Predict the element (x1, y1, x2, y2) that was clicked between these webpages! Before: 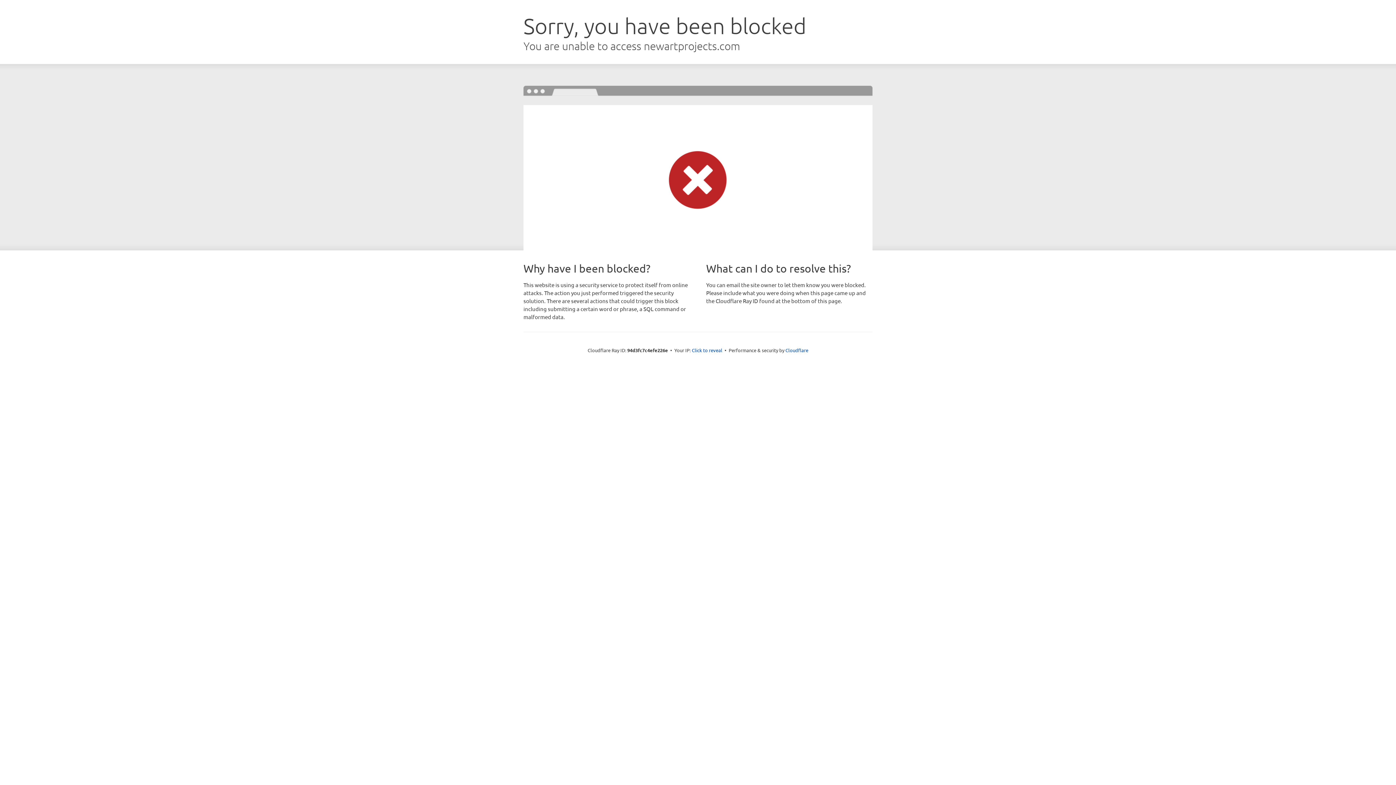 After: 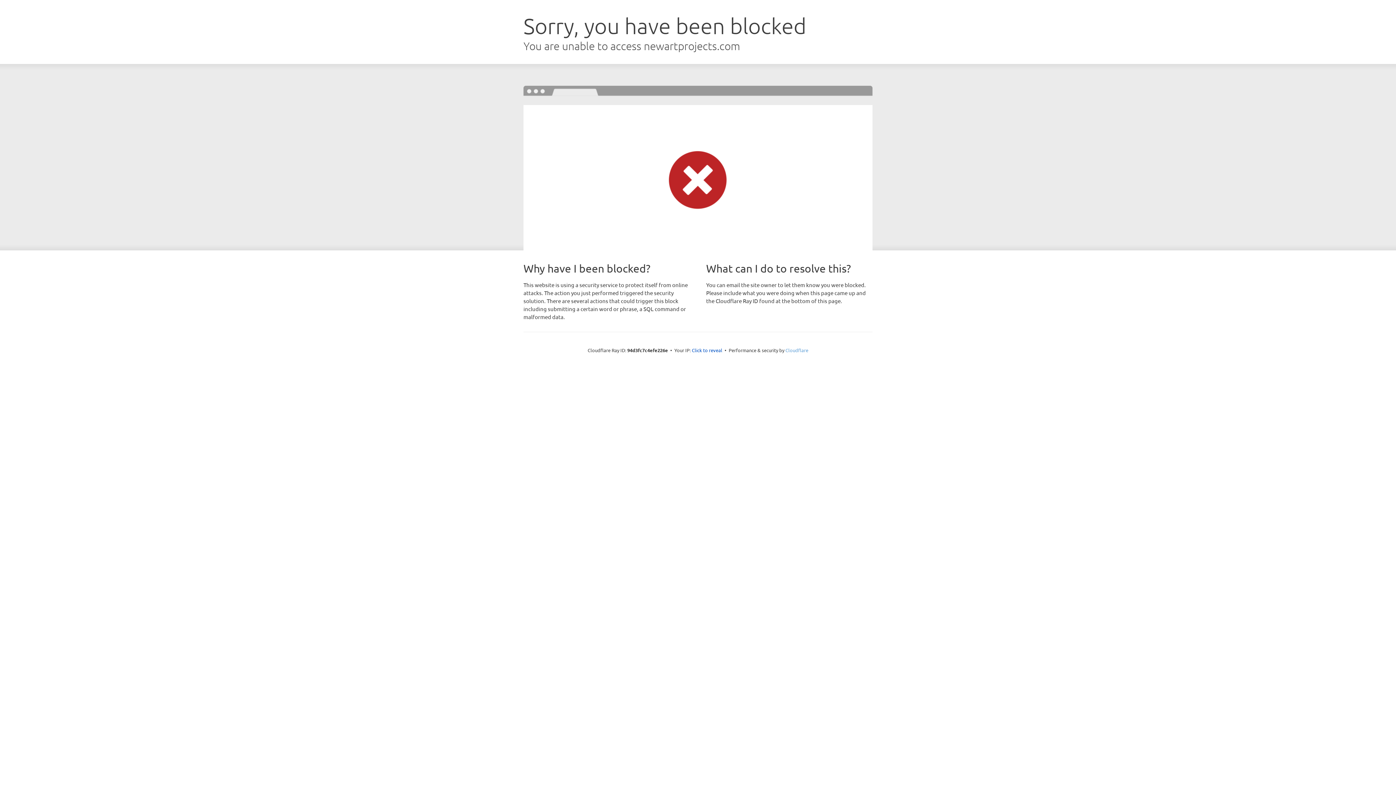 Action: bbox: (785, 347, 808, 353) label: Cloudflare